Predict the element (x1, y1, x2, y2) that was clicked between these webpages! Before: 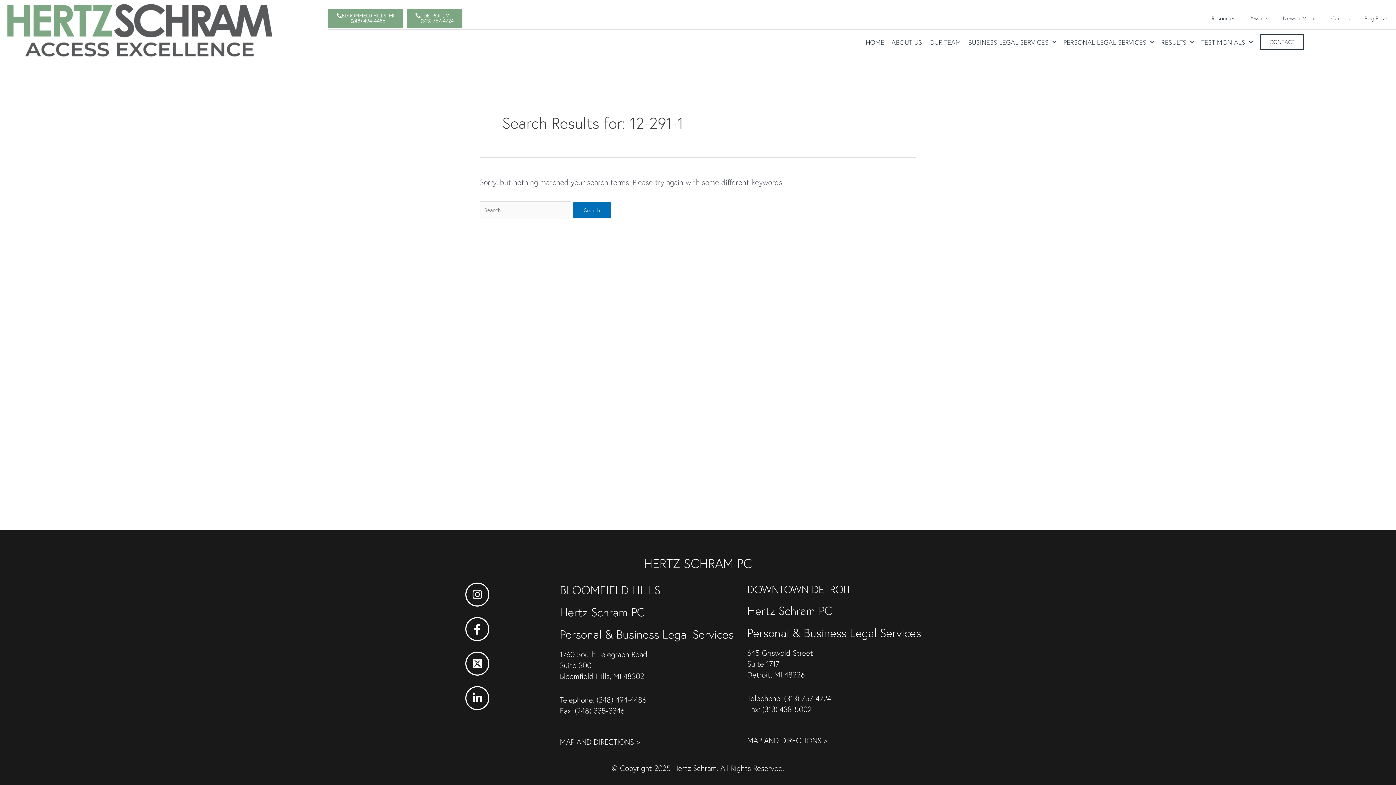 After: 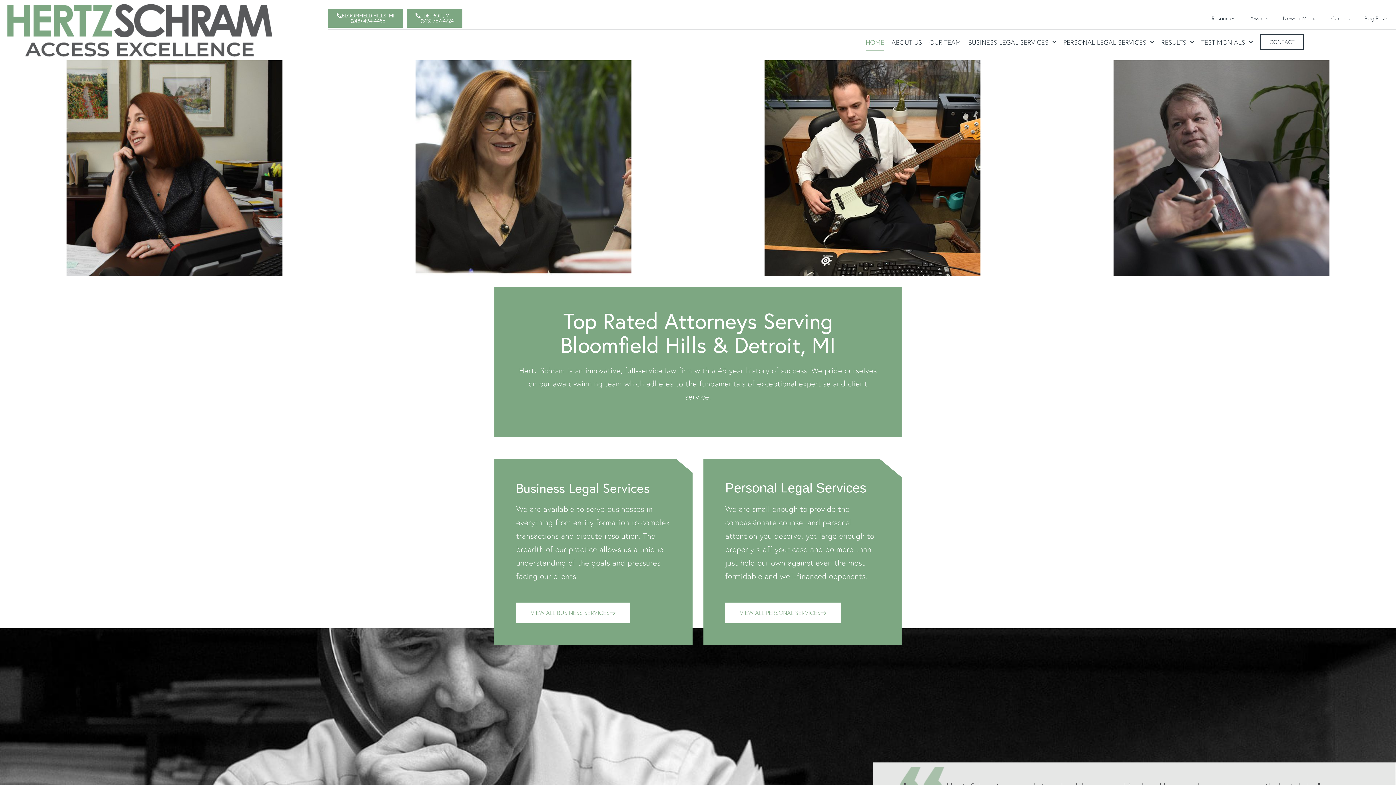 Action: bbox: (7, 4, 319, 56)